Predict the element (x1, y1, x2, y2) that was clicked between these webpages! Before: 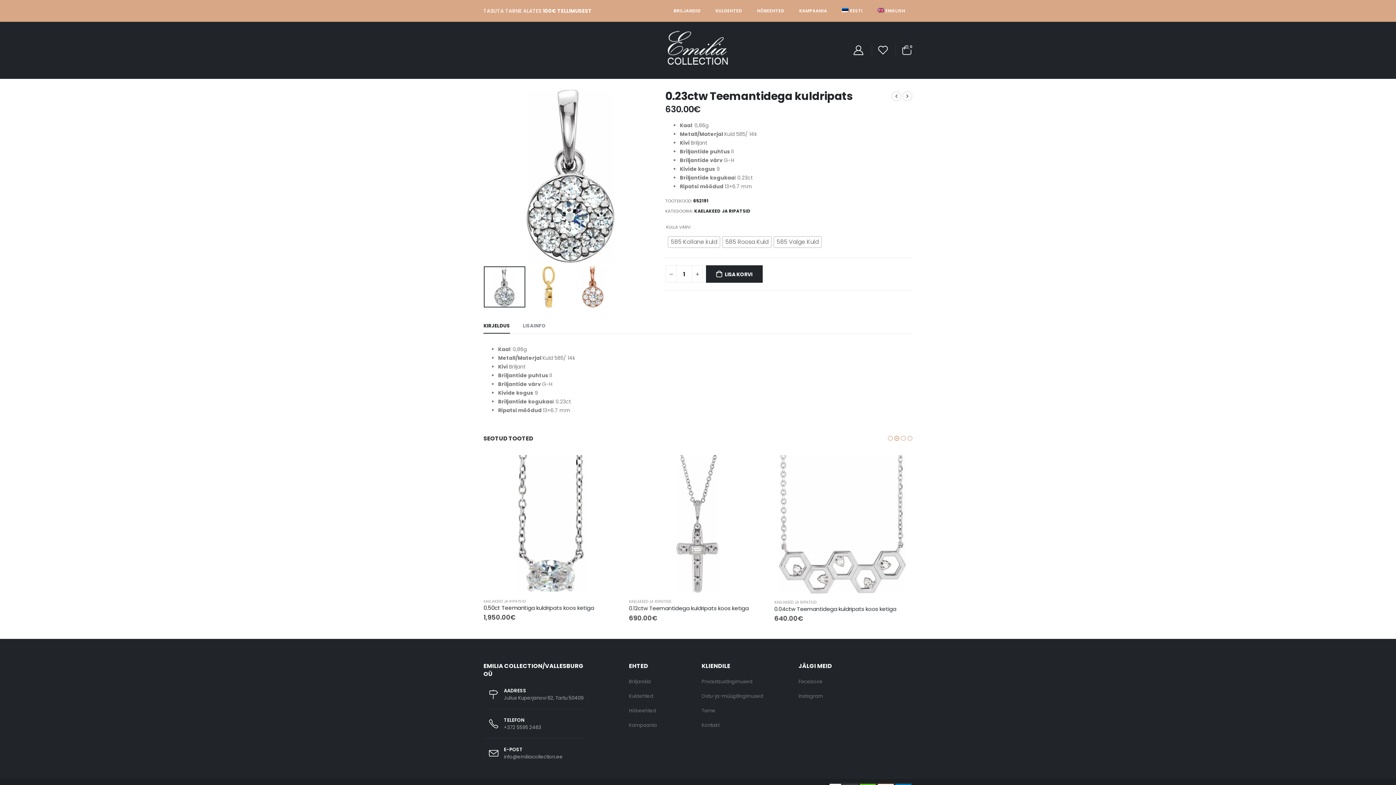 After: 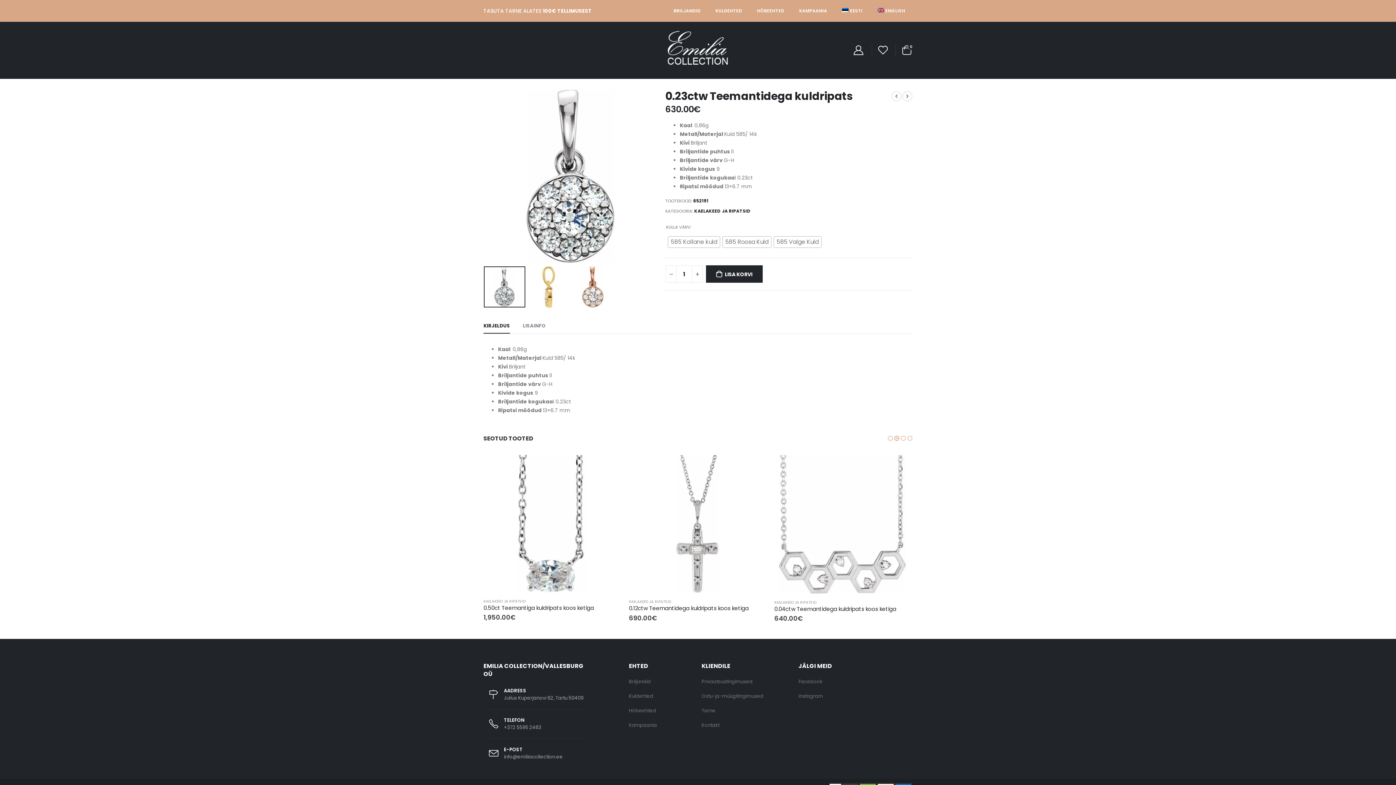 Action: bbox: (893, 434, 900, 442)